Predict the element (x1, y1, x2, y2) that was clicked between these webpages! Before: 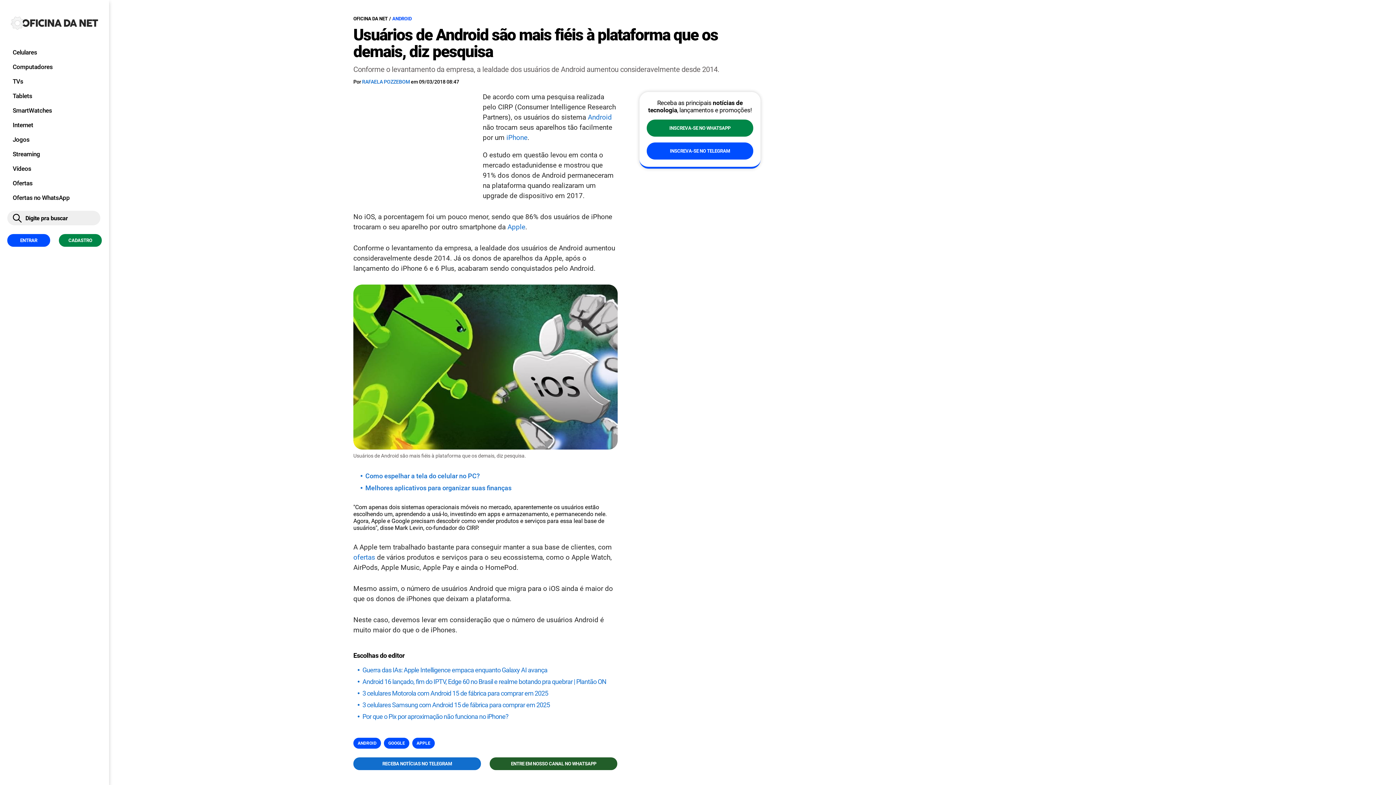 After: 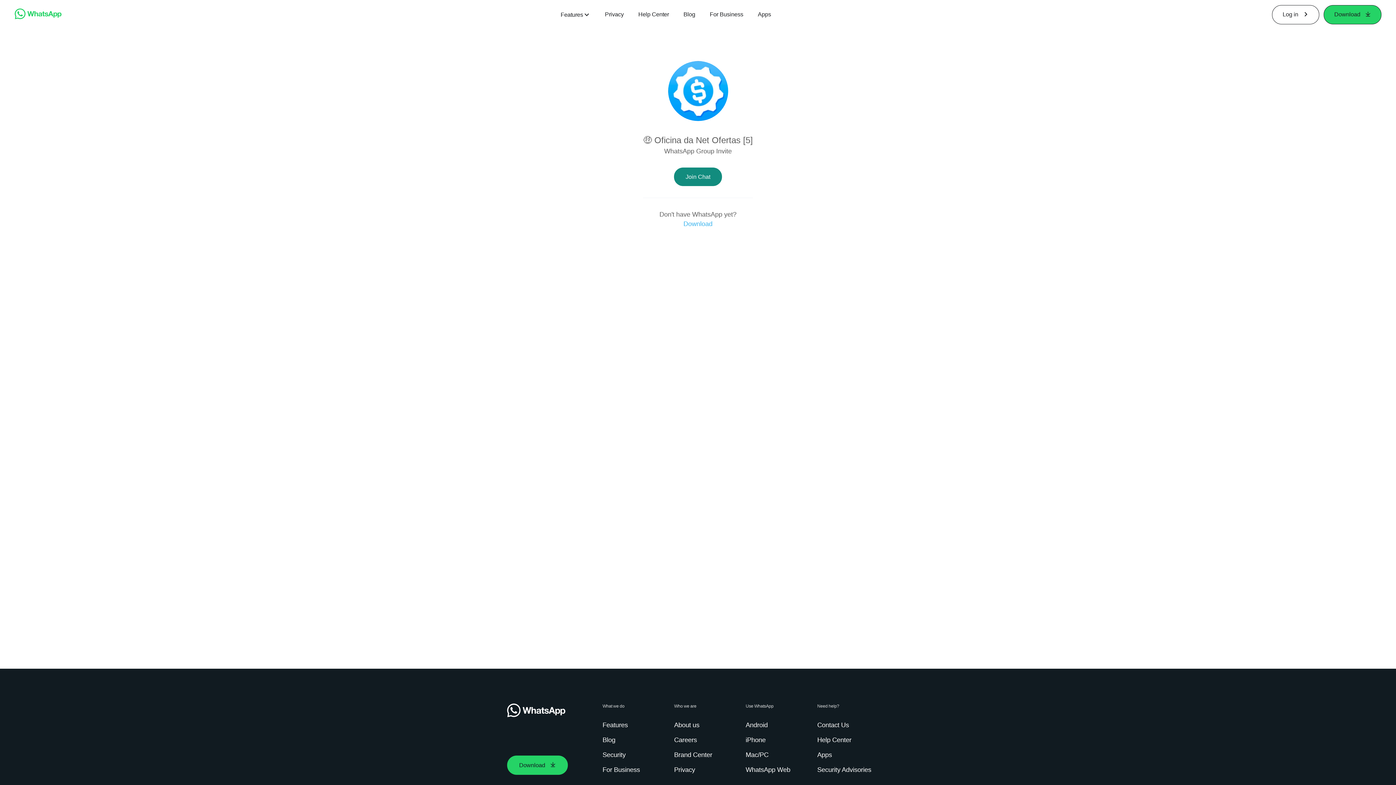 Action: label: Ofertas no WhatsApp bbox: (7, 190, 101, 205)